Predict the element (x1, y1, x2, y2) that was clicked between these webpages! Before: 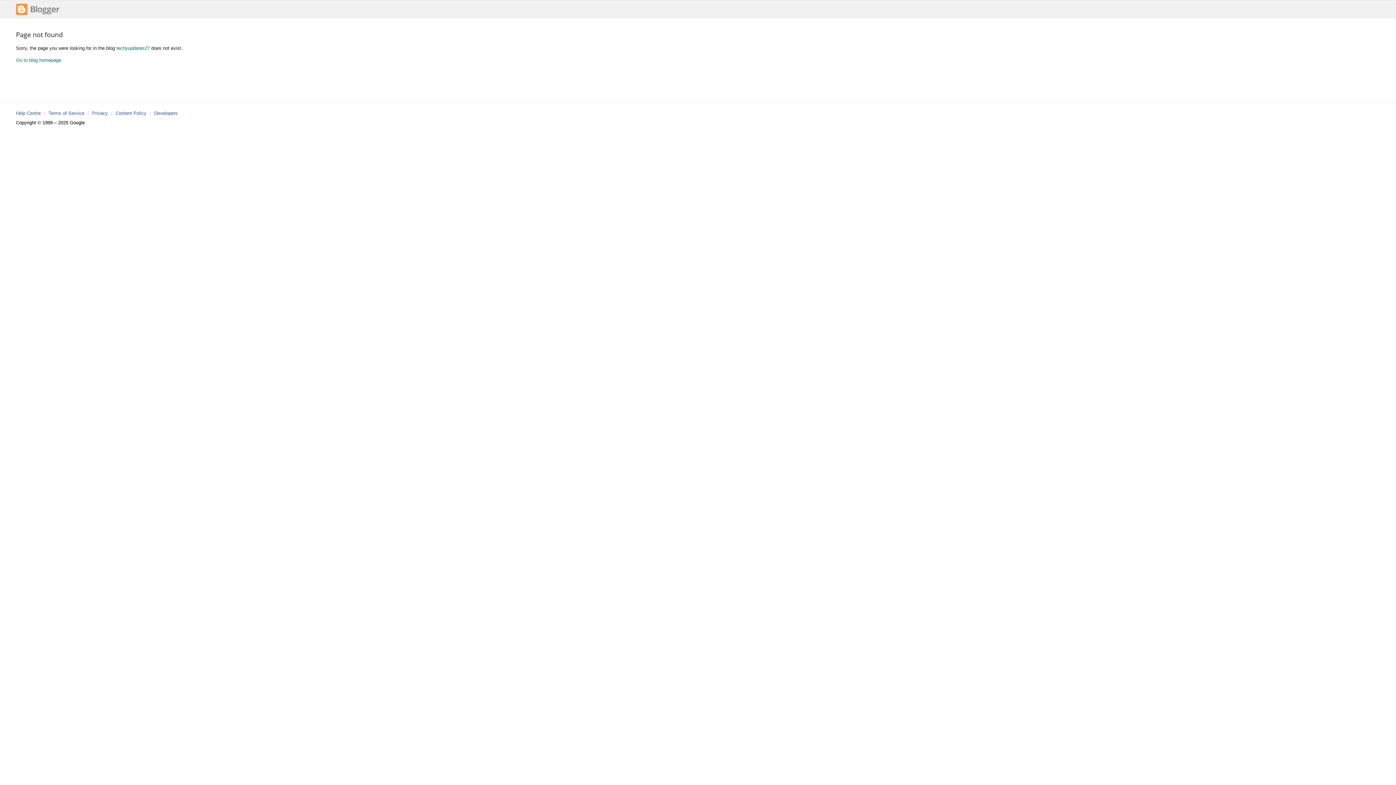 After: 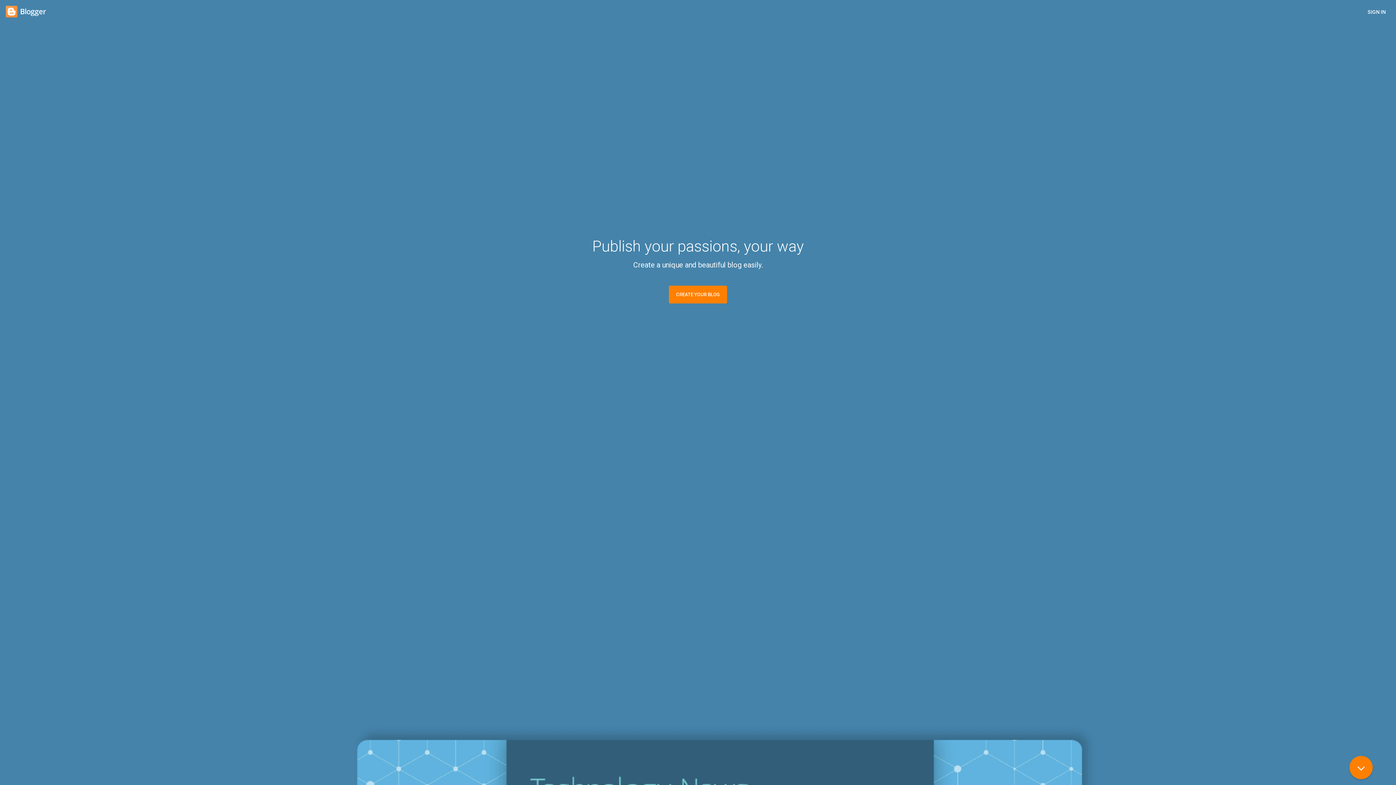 Action: bbox: (16, 11, 59, 16)